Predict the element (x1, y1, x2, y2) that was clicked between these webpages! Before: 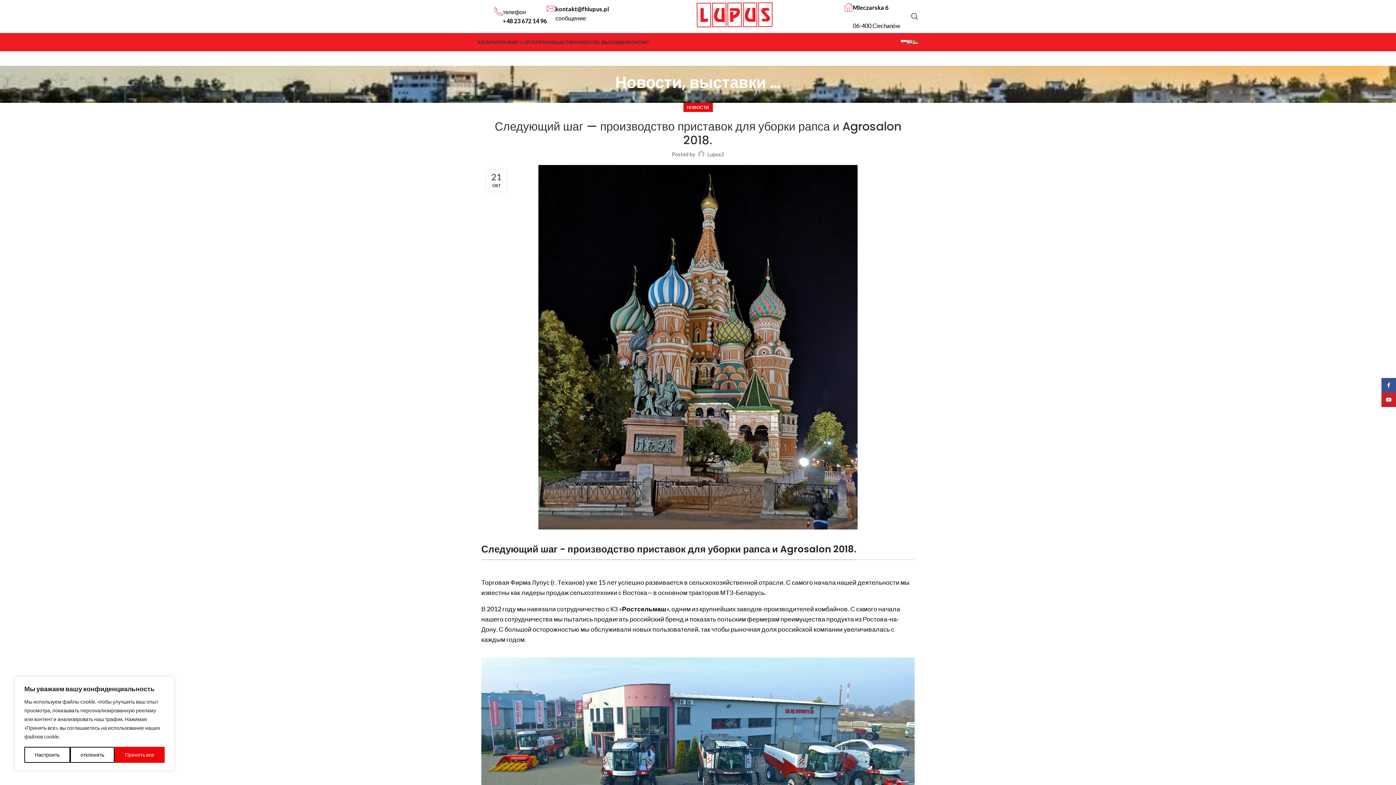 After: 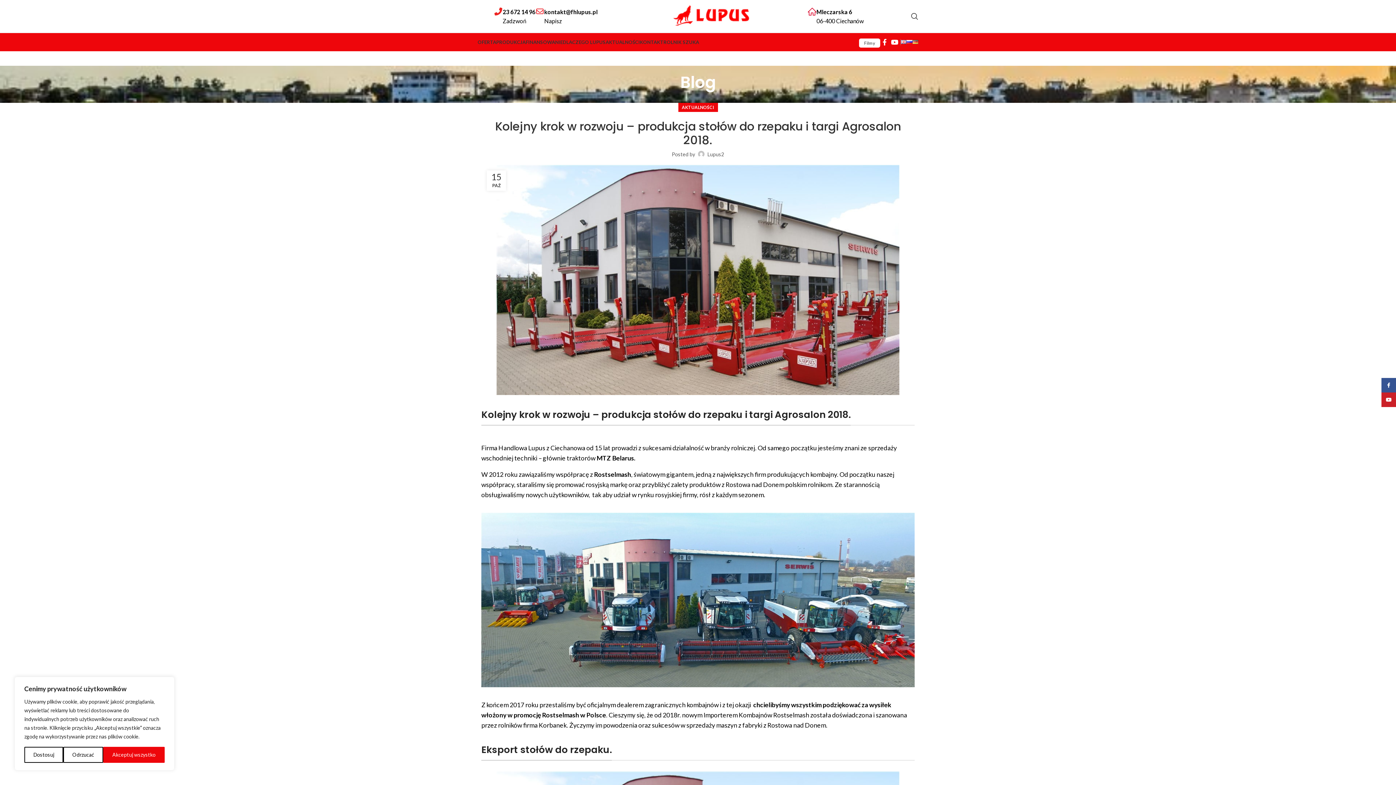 Action: bbox: (901, 34, 906, 49)